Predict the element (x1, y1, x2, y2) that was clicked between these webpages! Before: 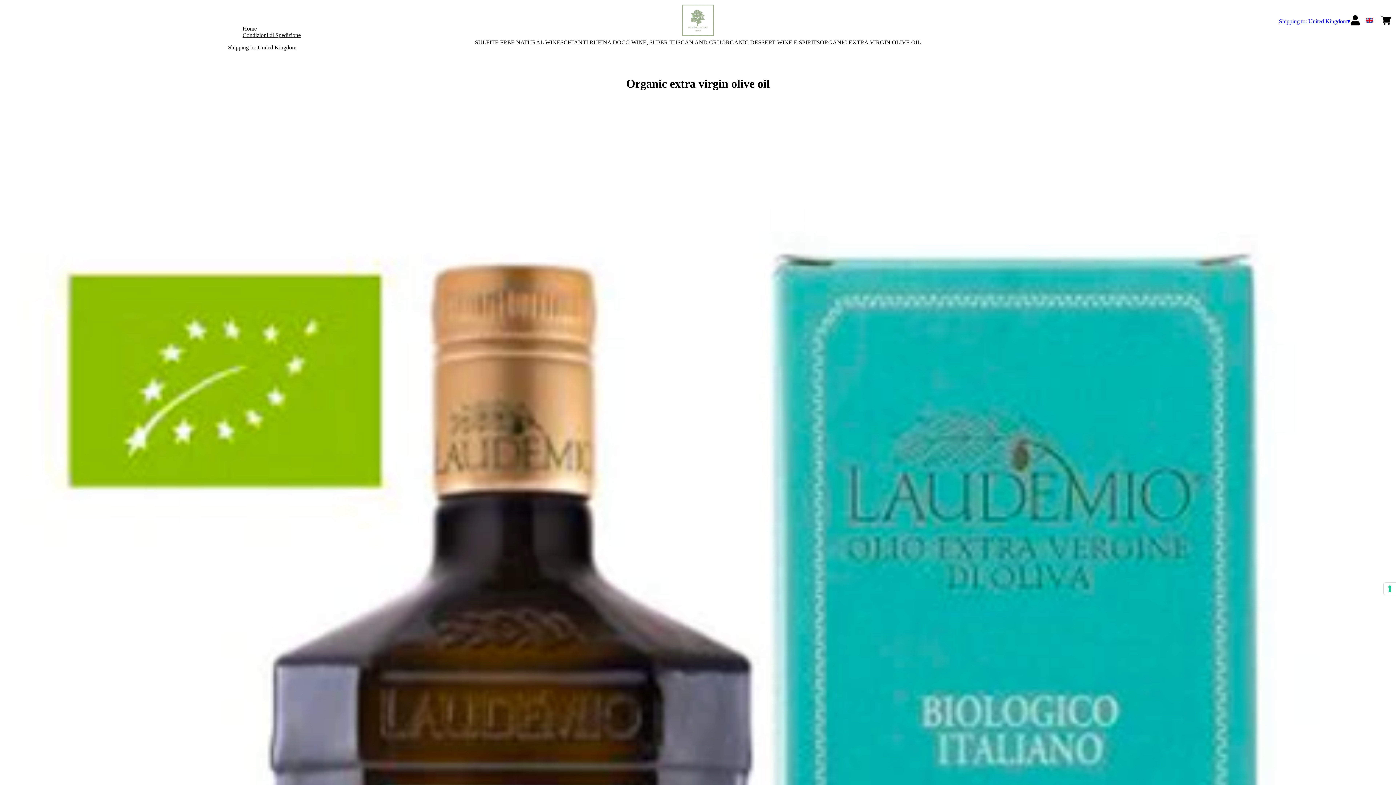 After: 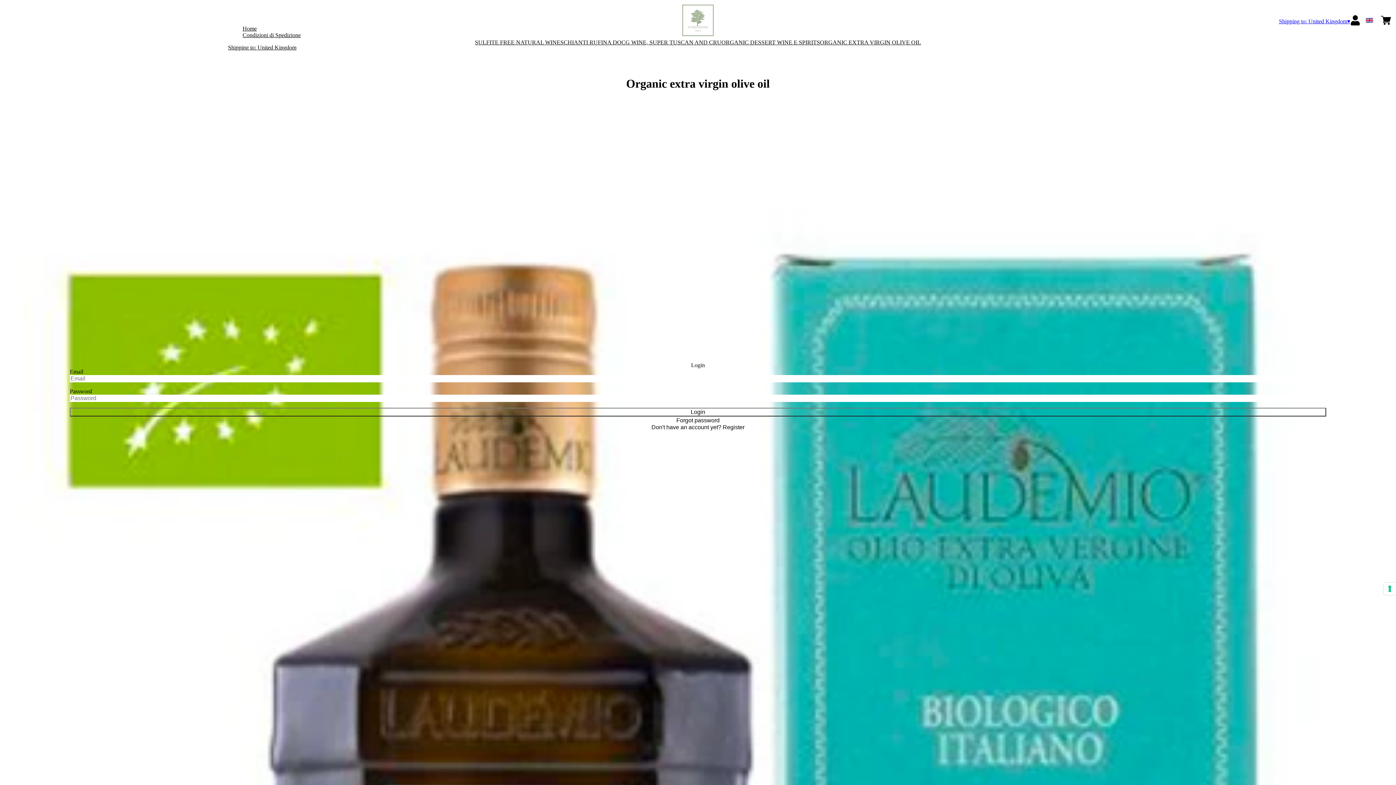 Action: label: Account bbox: (1350, 20, 1360, 26)